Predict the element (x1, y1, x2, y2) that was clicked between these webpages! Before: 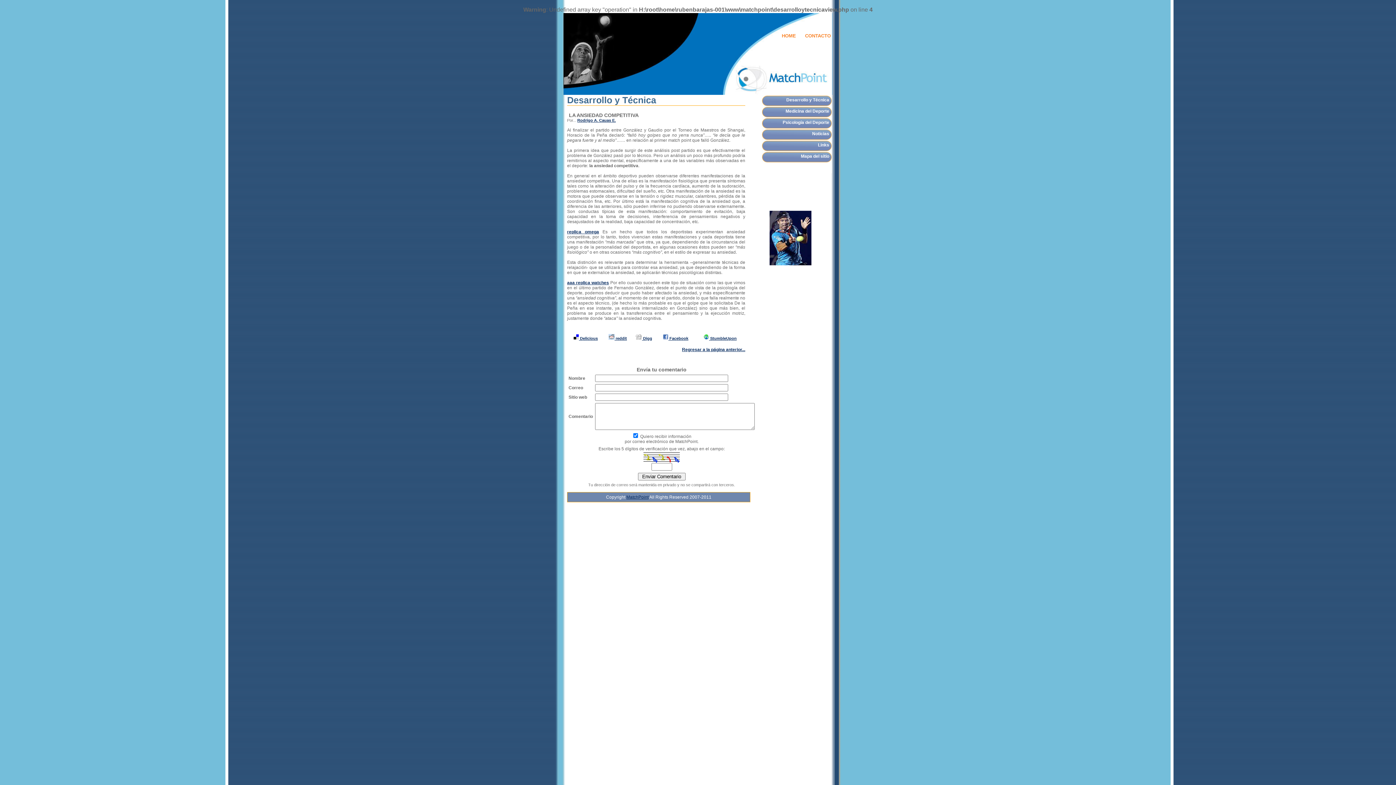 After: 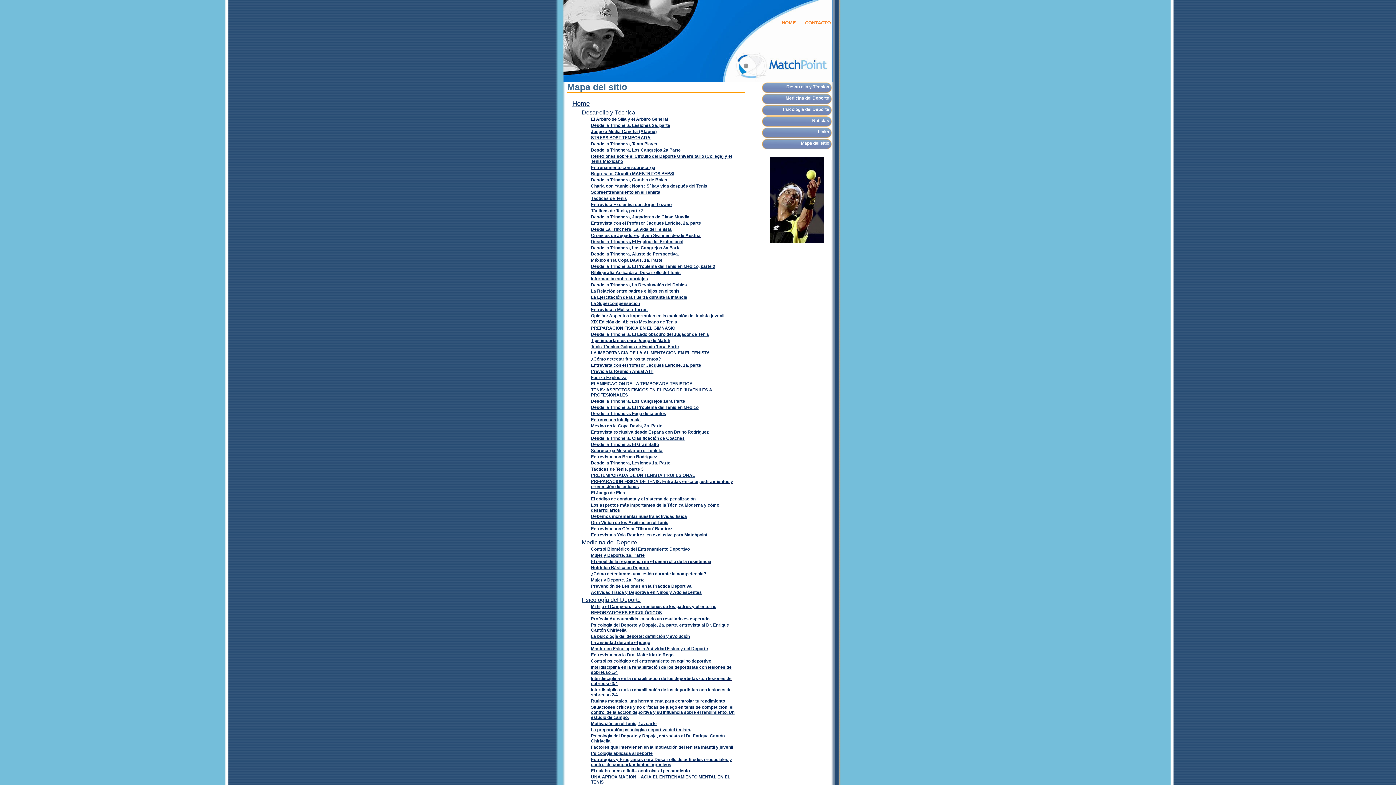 Action: label: Mapa del sitio bbox: (762, 152, 832, 162)